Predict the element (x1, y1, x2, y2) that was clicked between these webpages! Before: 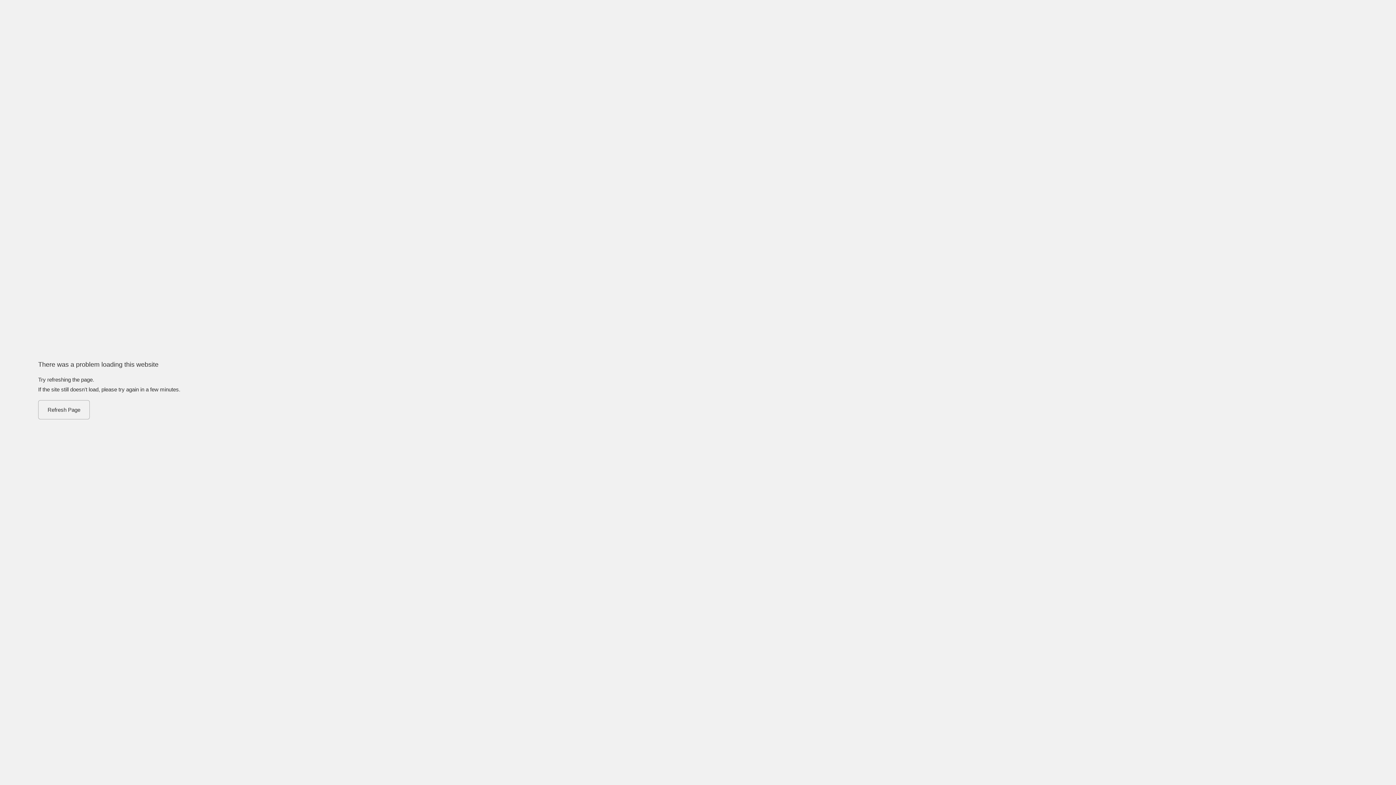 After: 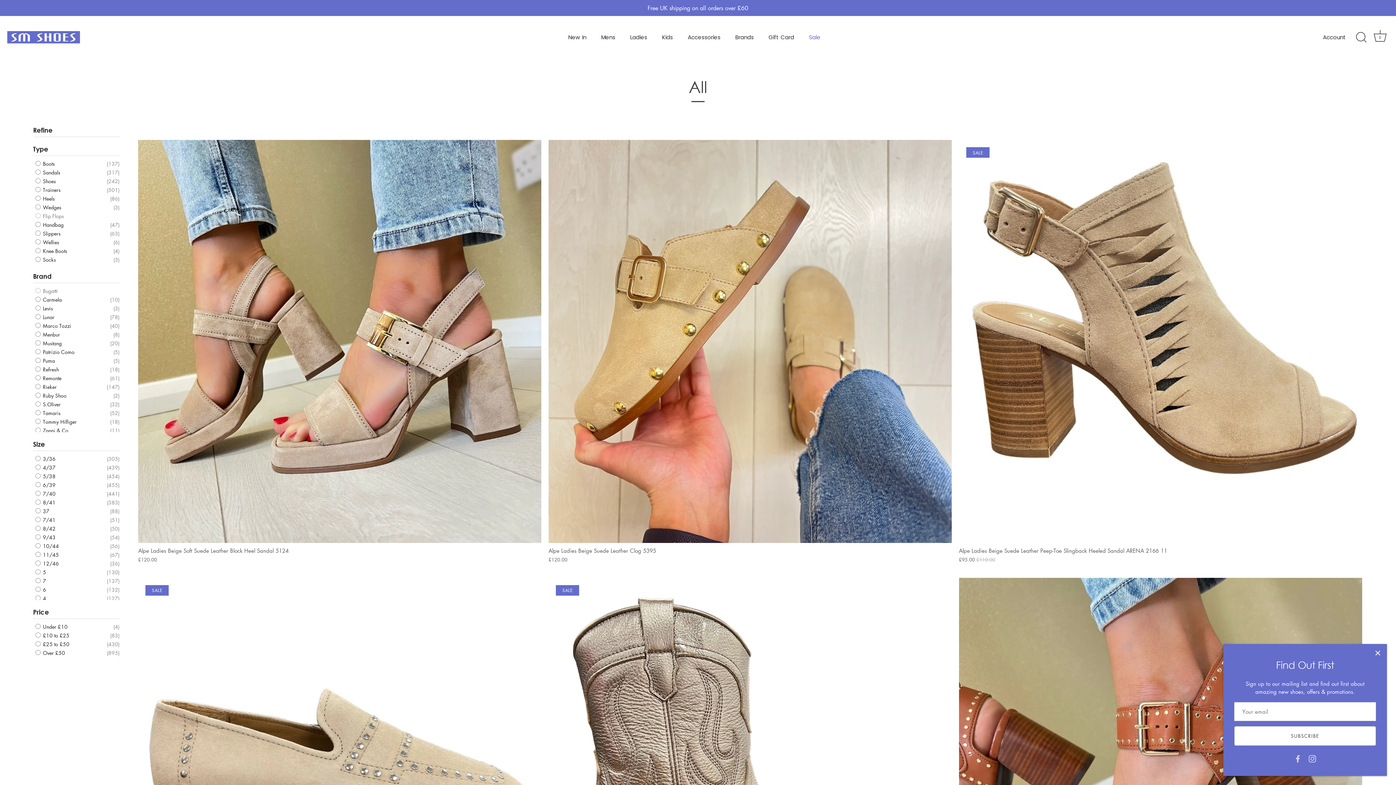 Action: bbox: (38, 400, 89, 419) label: Refresh Page